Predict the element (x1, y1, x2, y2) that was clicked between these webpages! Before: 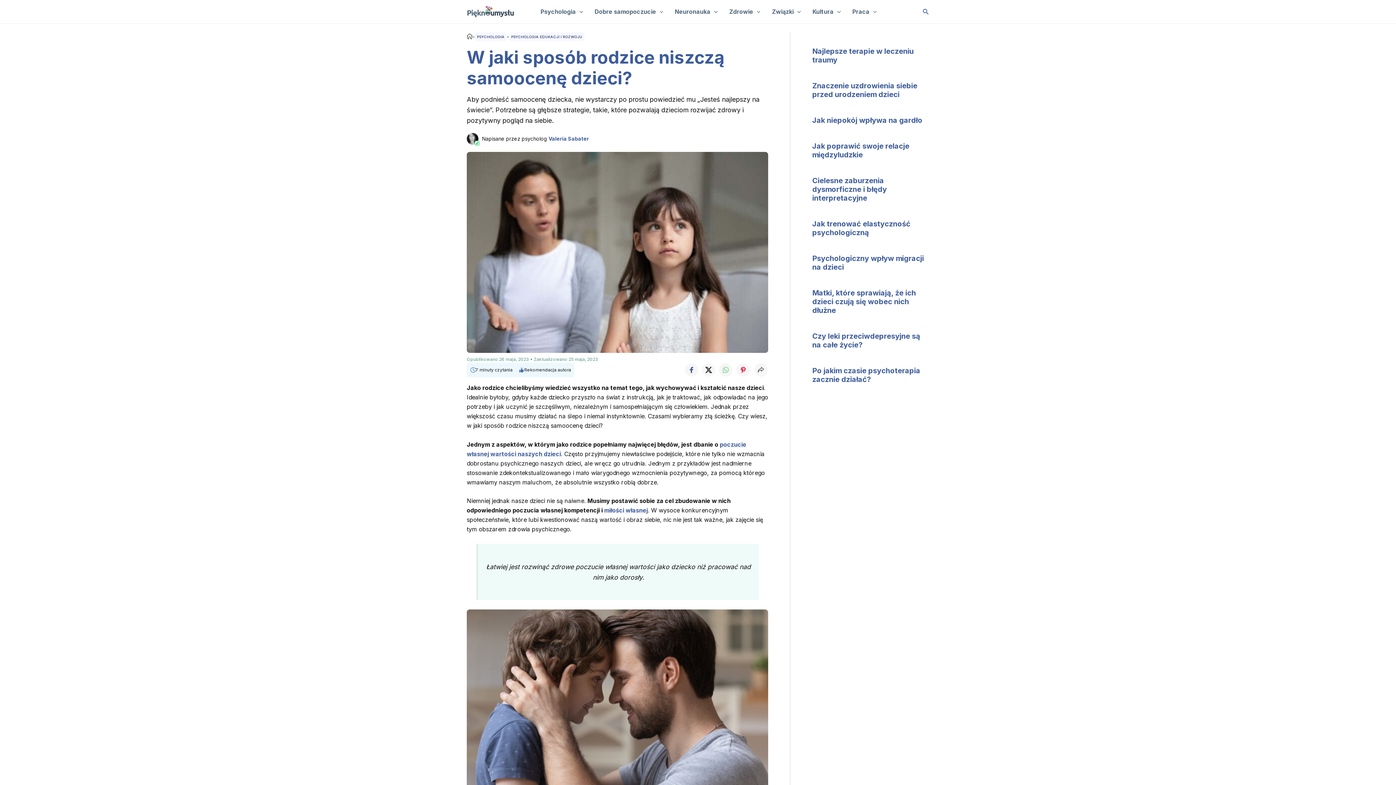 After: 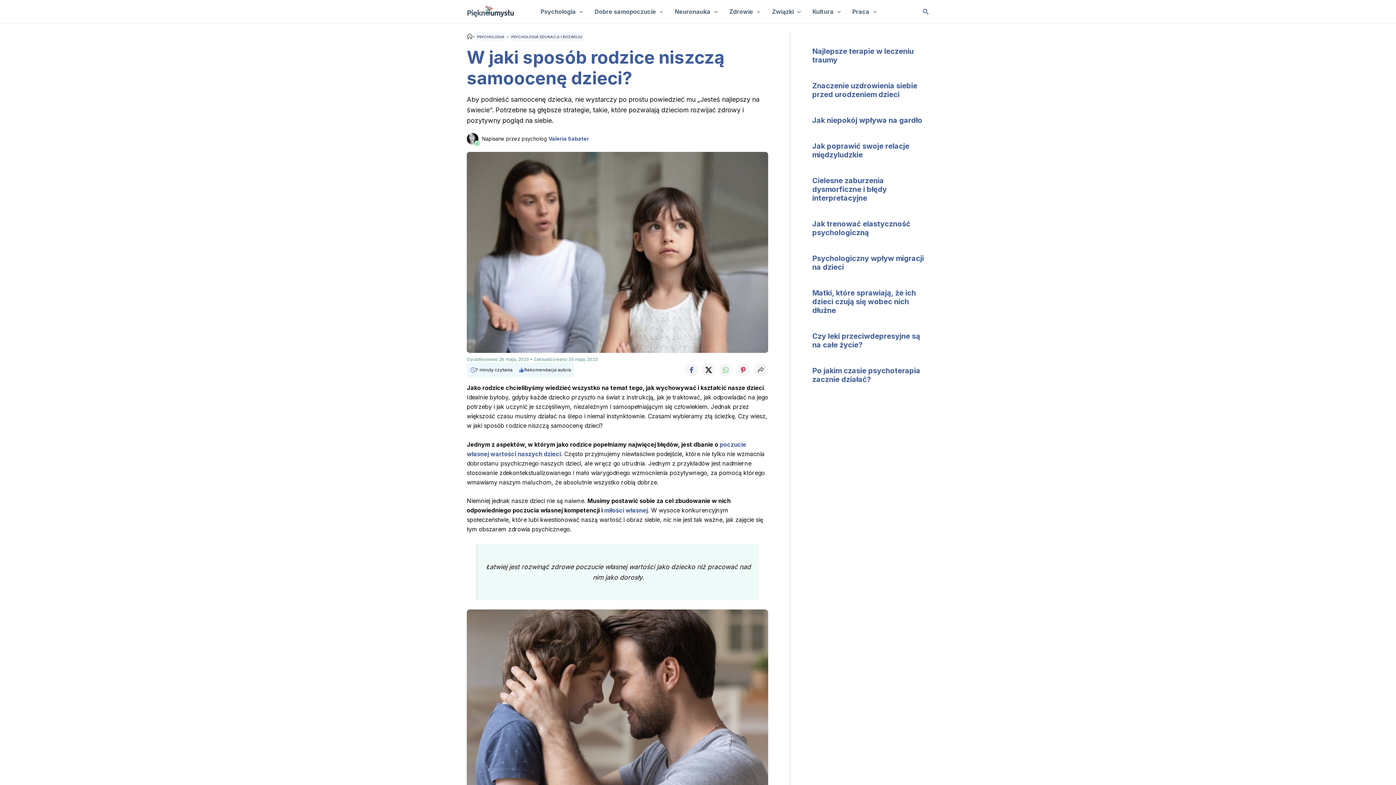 Action: bbox: (736, 362, 751, 377)